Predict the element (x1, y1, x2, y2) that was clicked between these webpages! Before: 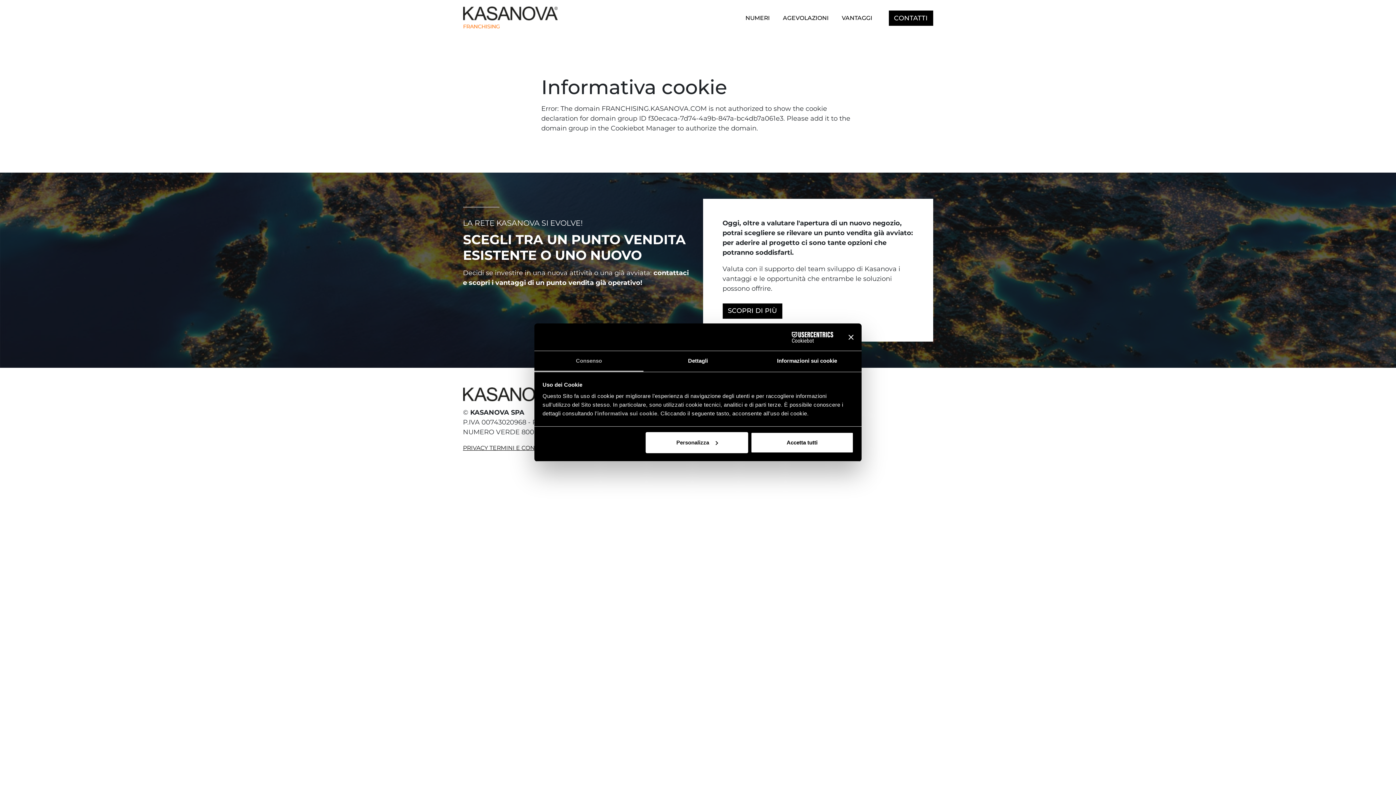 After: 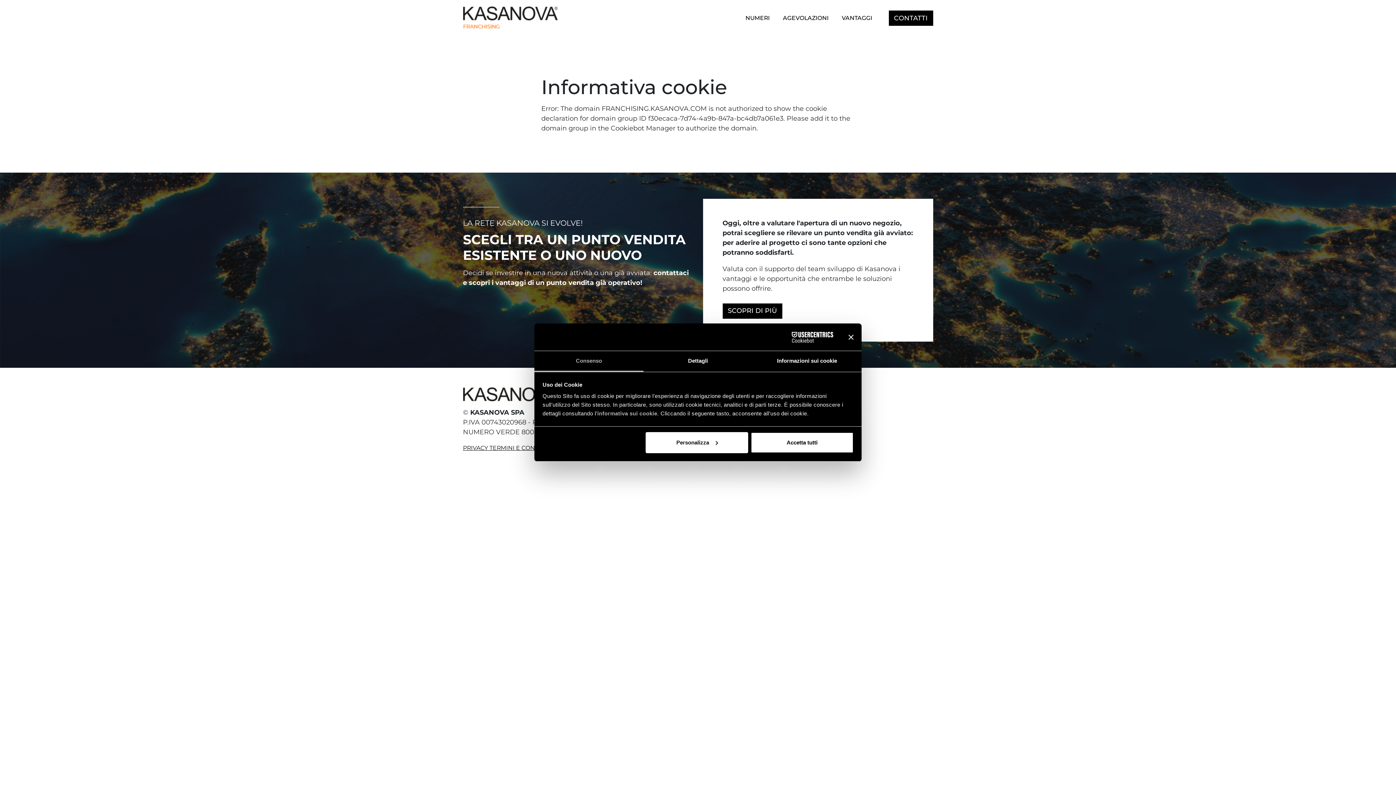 Action: bbox: (463, 444, 558, 451) label: PRIVACY TERMINI E CONDIZIONI